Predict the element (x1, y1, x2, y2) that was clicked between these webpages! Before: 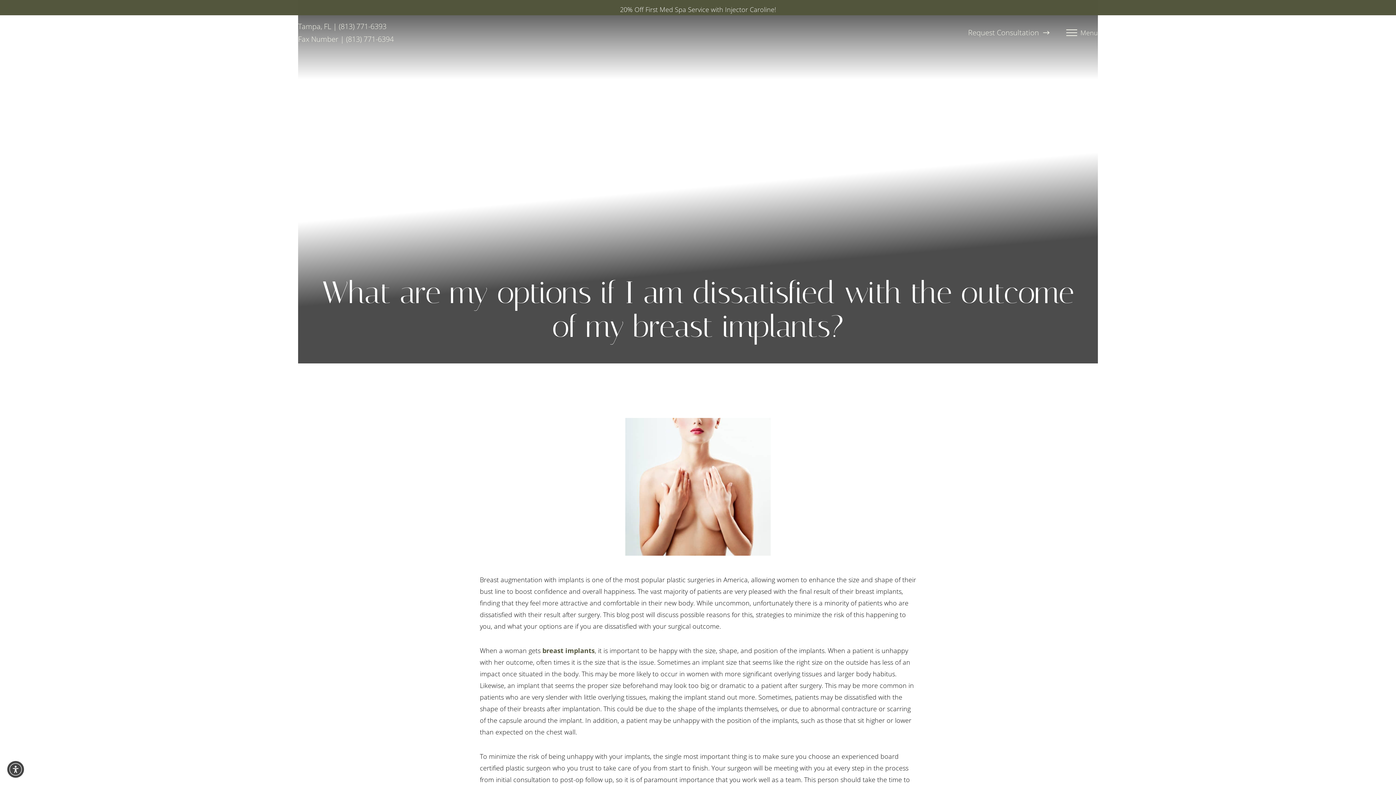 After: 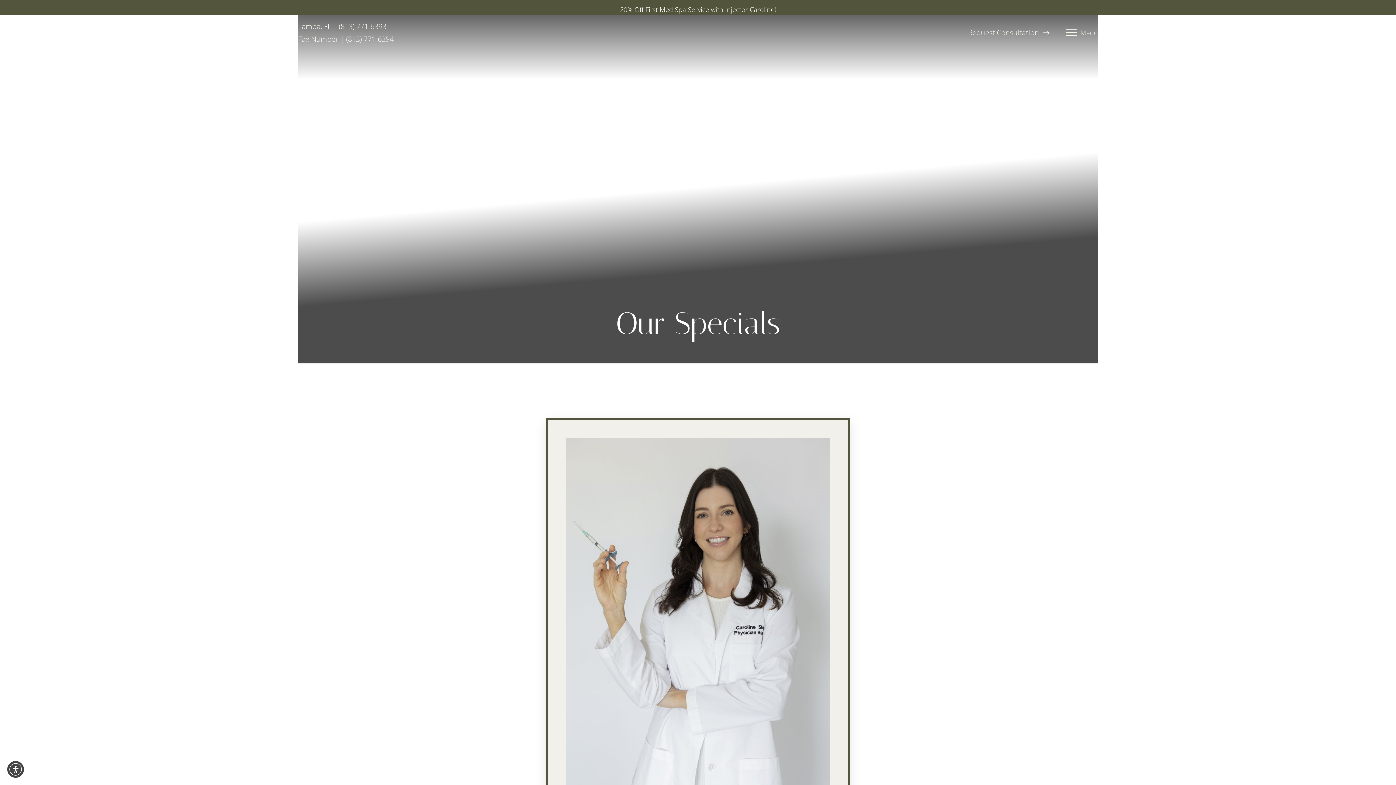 Action: label: 20% Off First Med Spa Service with Injector Caroline! bbox: (620, 3, 776, 15)